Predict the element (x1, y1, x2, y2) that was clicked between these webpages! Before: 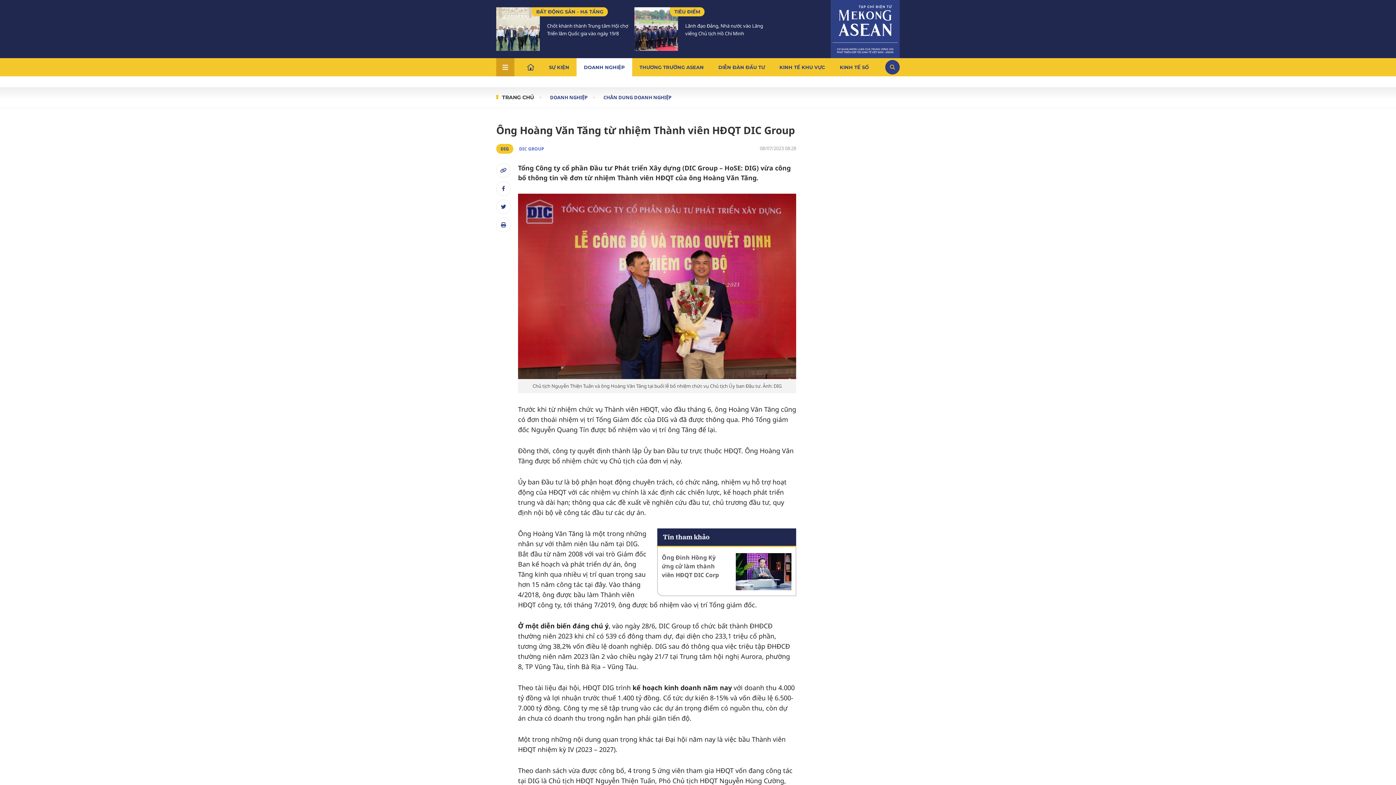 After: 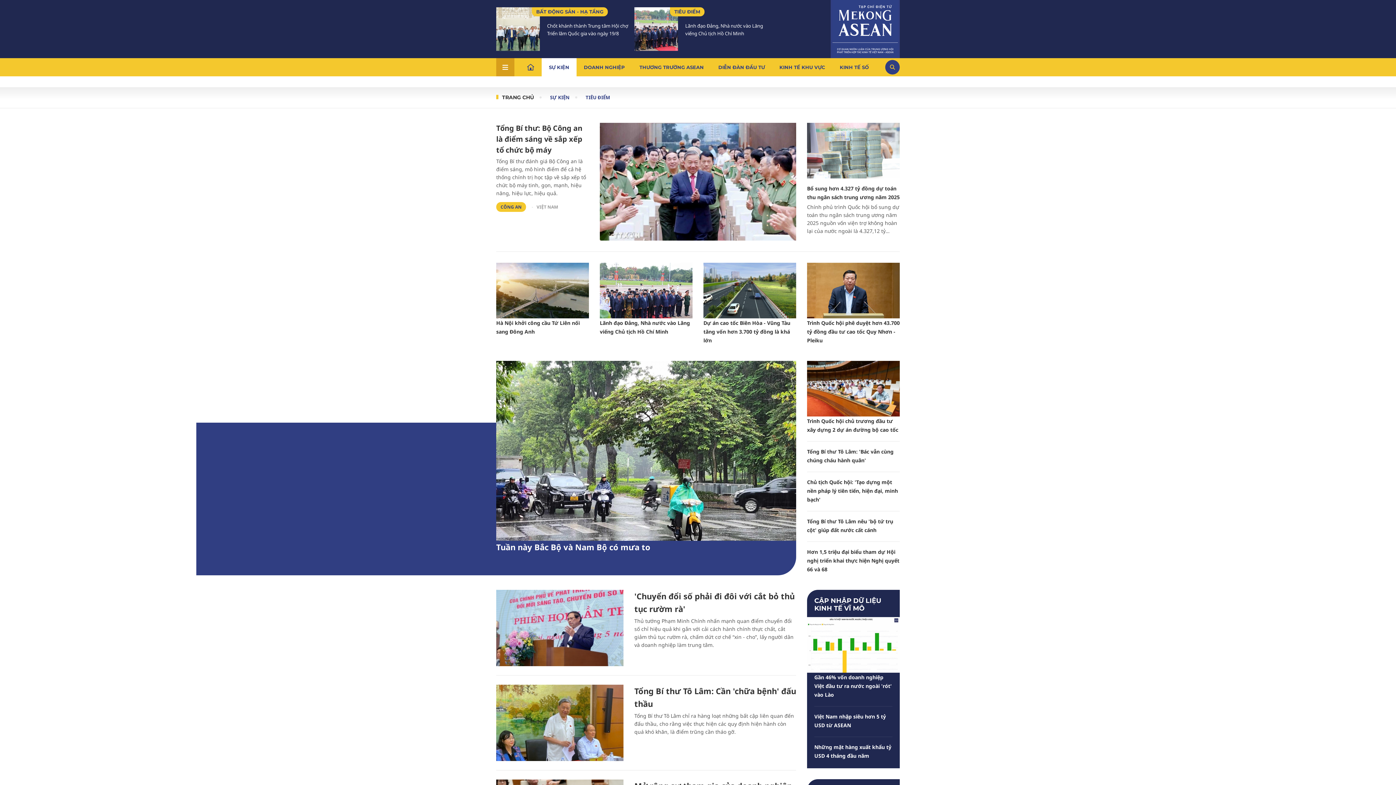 Action: bbox: (670, 7, 704, 16) label: TIÊU ĐIỂM